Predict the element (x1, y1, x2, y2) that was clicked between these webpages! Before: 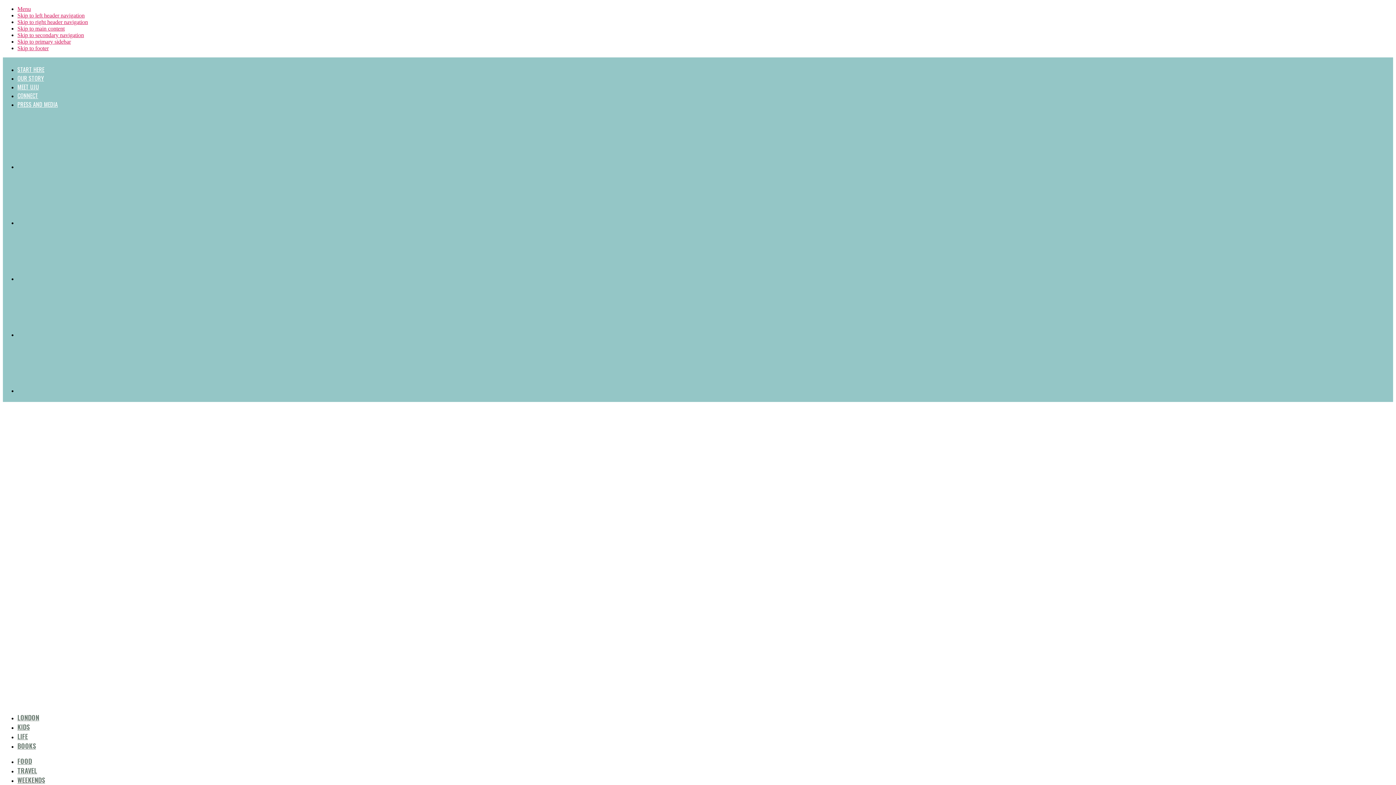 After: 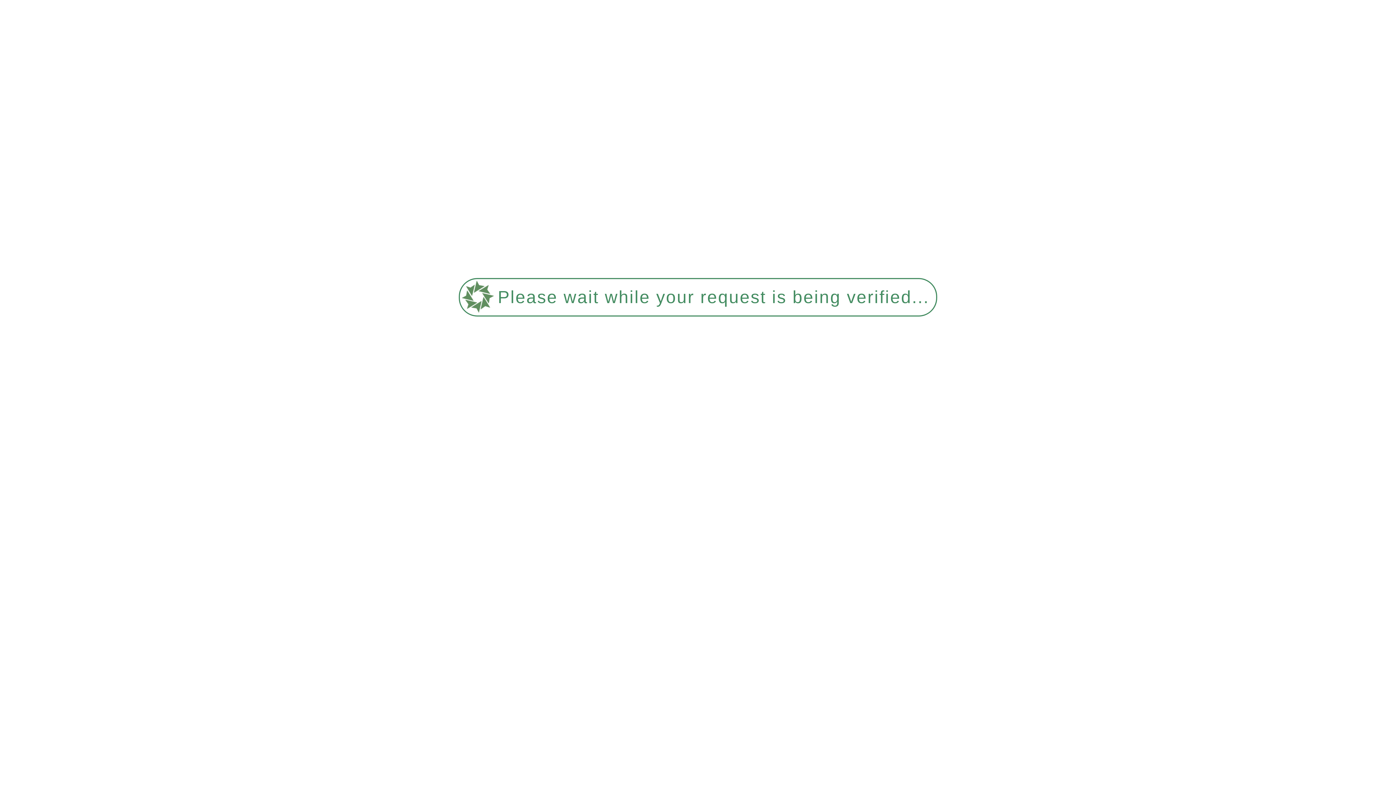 Action: label: MEET UJU bbox: (17, 82, 38, 91)